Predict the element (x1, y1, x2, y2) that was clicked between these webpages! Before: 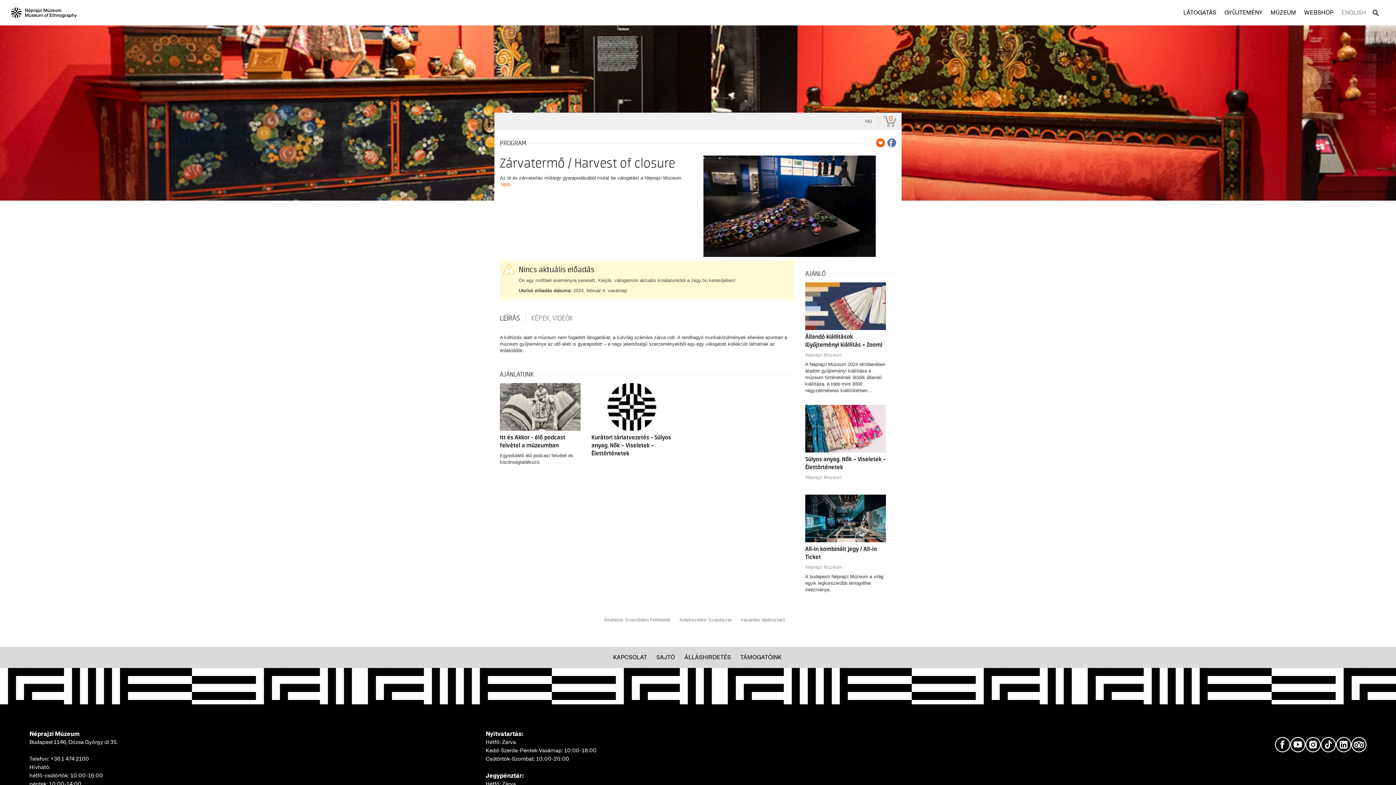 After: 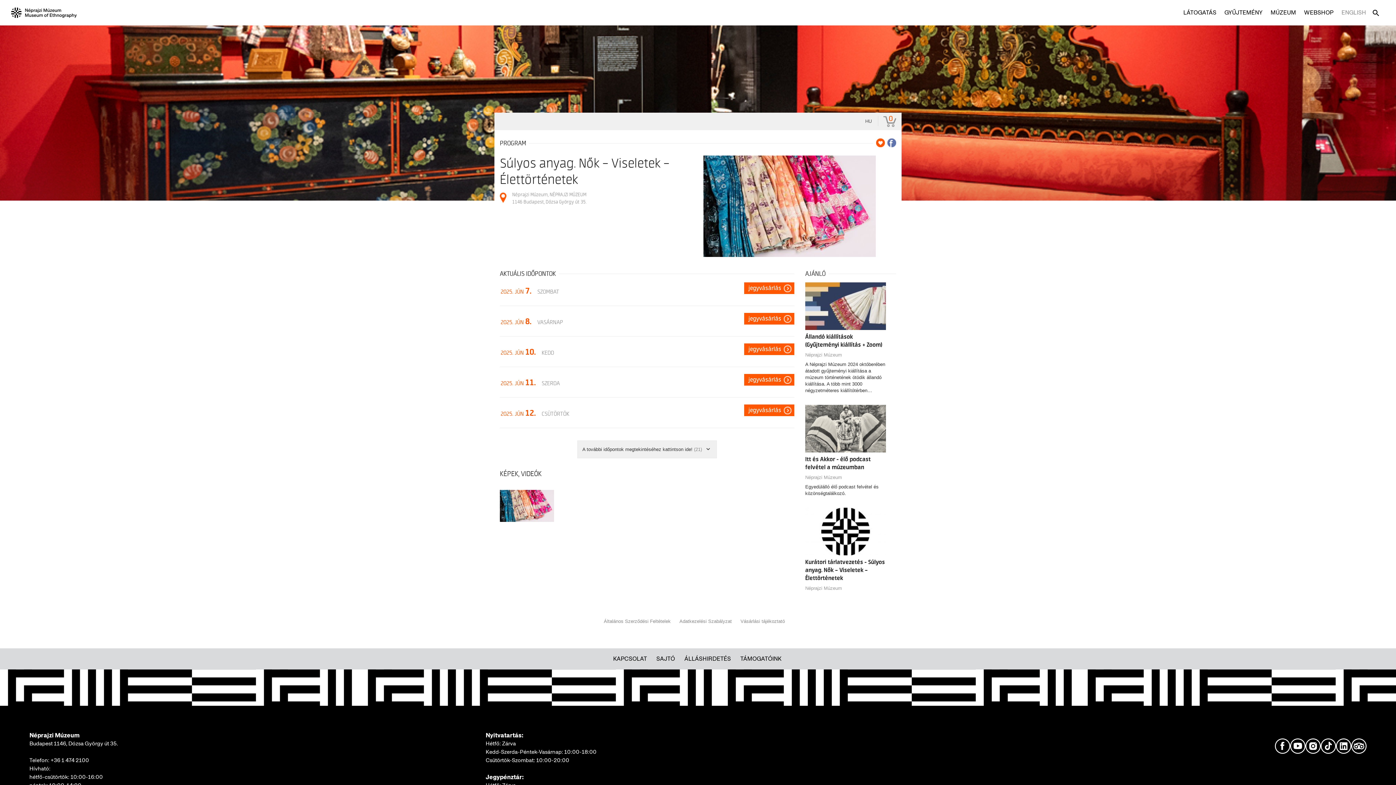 Action: bbox: (805, 425, 886, 431)